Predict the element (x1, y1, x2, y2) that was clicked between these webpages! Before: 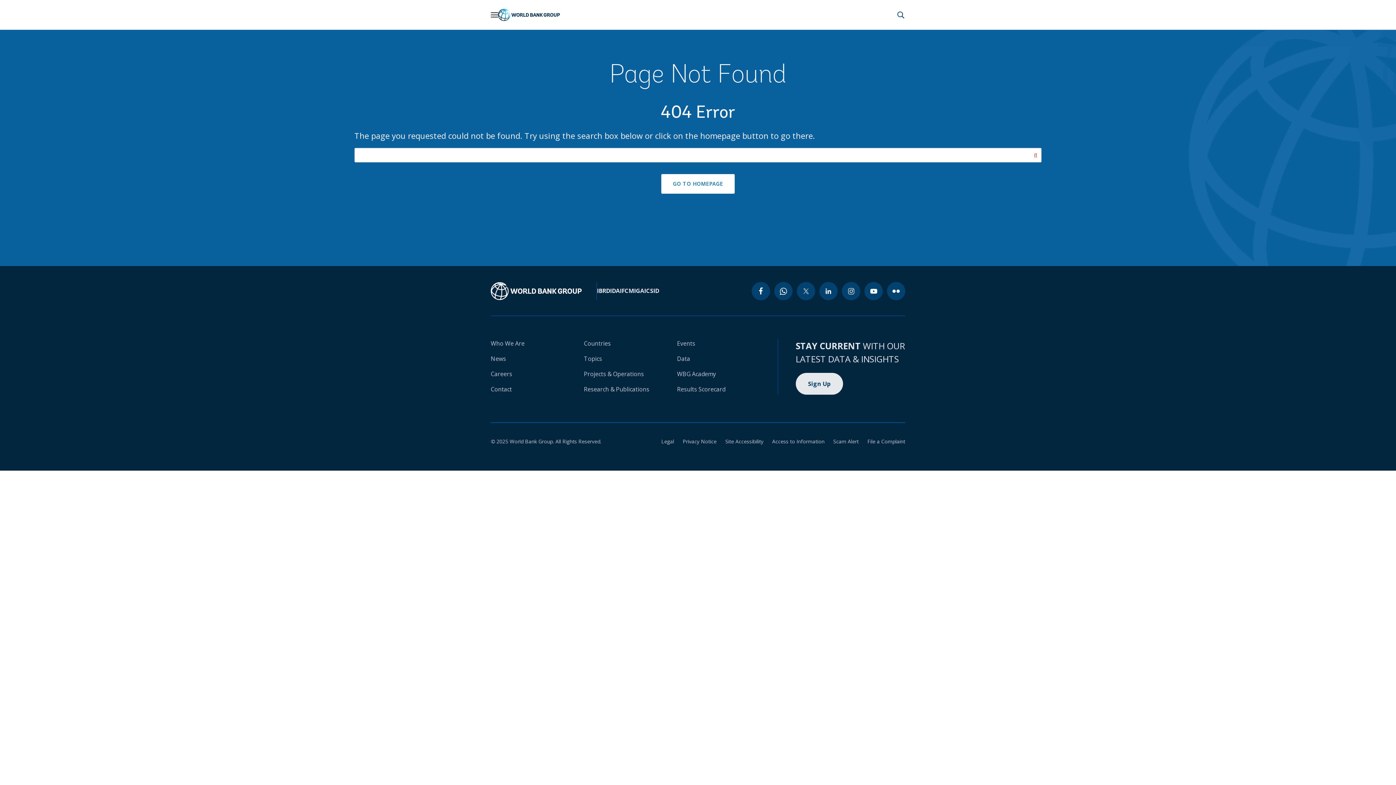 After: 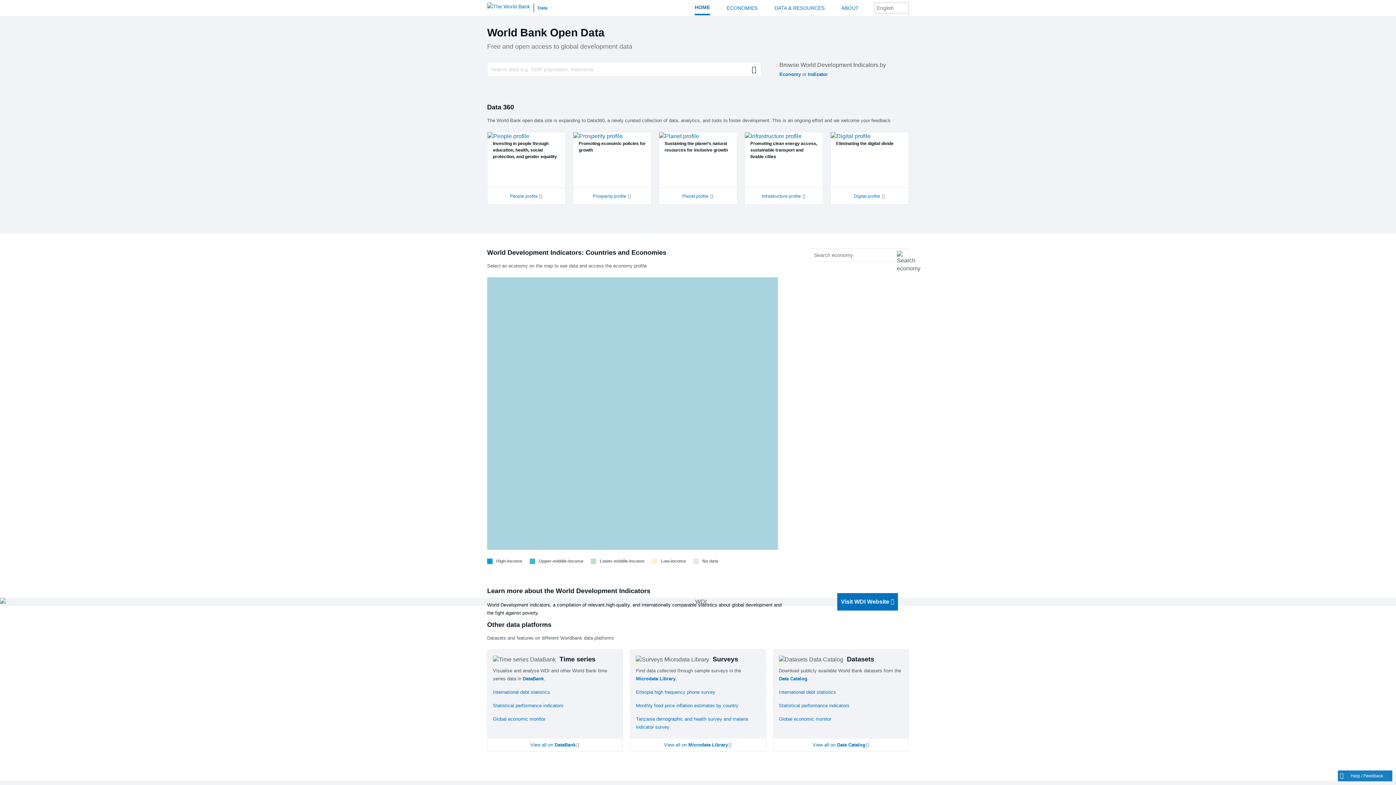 Action: bbox: (677, 354, 690, 362) label: Data